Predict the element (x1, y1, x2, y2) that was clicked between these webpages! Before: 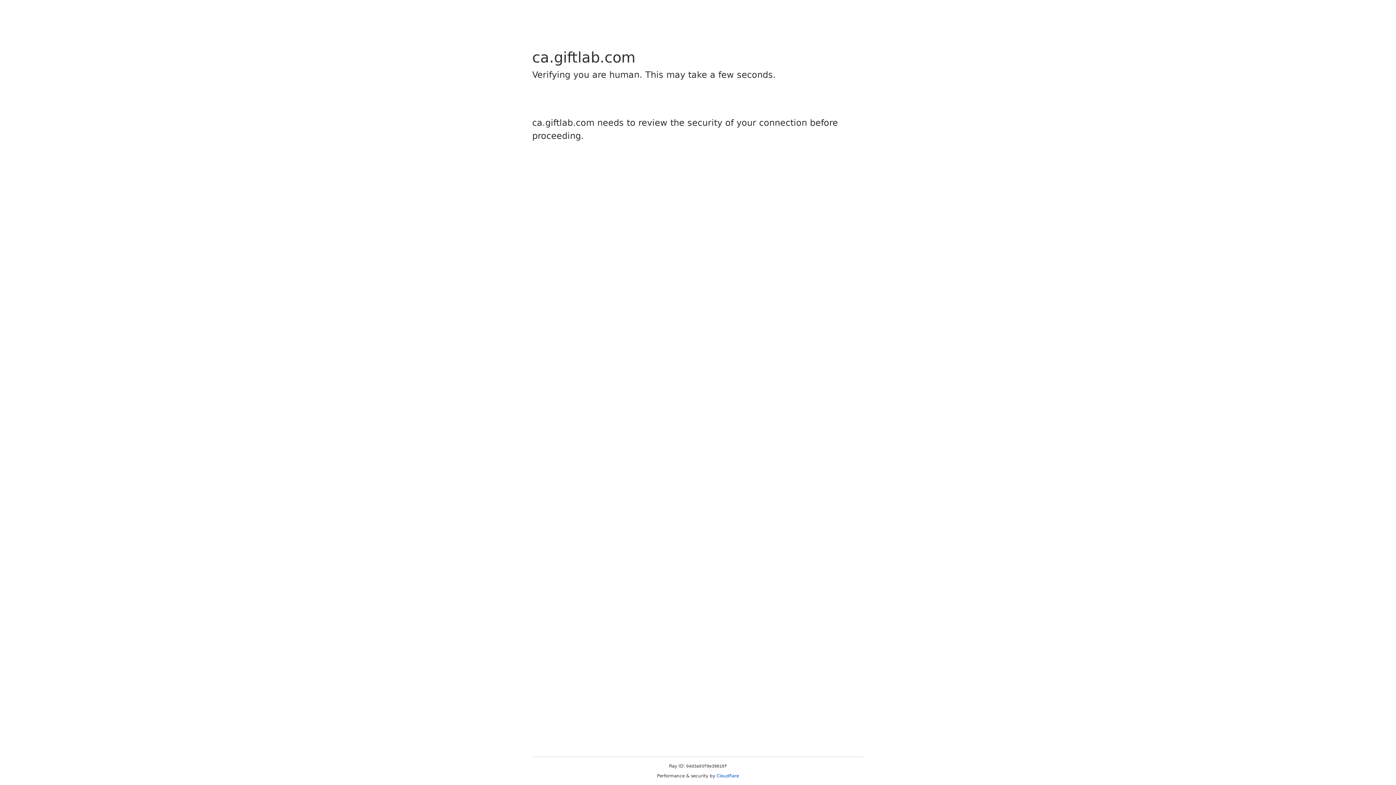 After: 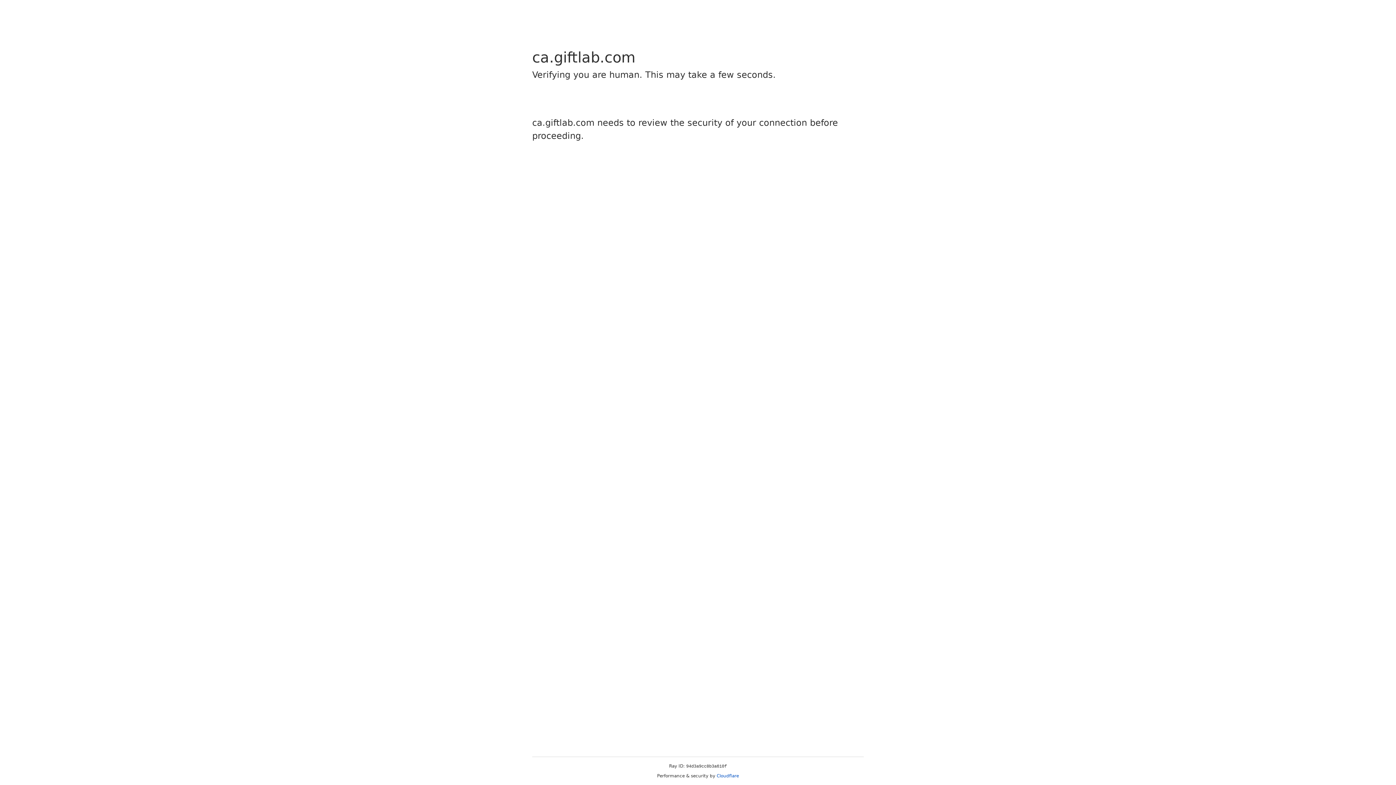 Action: bbox: (716, 773, 739, 778) label: Cloudflare